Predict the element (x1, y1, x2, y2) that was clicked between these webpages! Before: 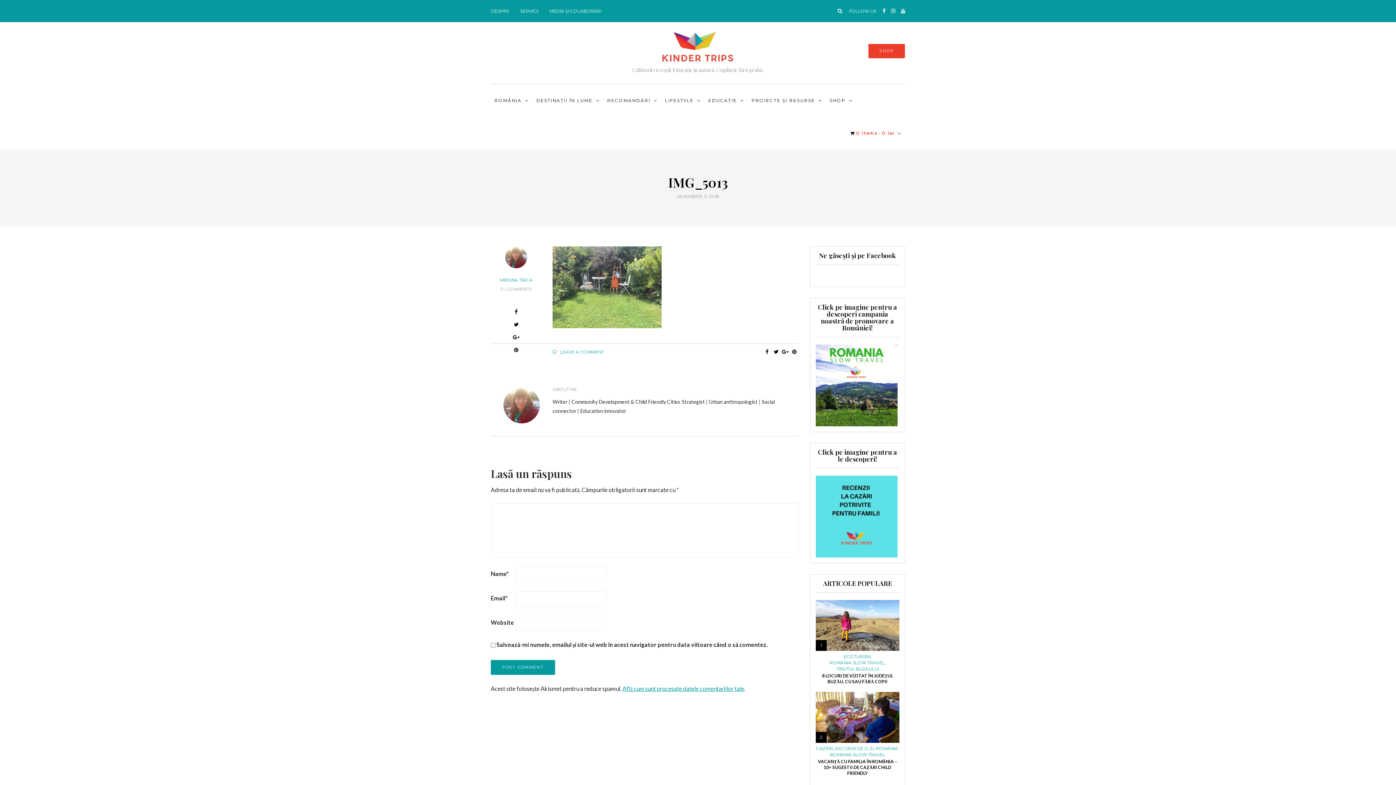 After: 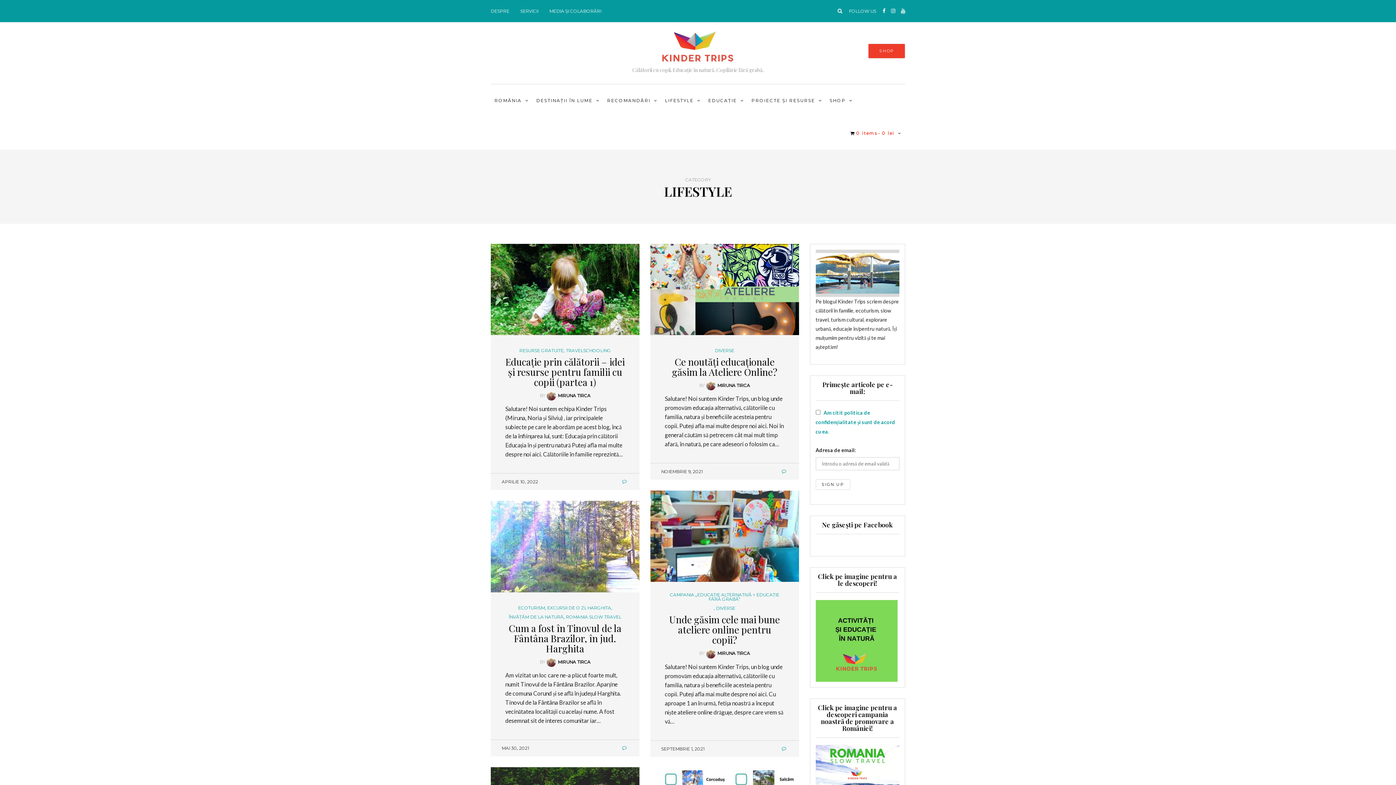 Action: label: LIFESTYLE bbox: (663, 95, 702, 106)